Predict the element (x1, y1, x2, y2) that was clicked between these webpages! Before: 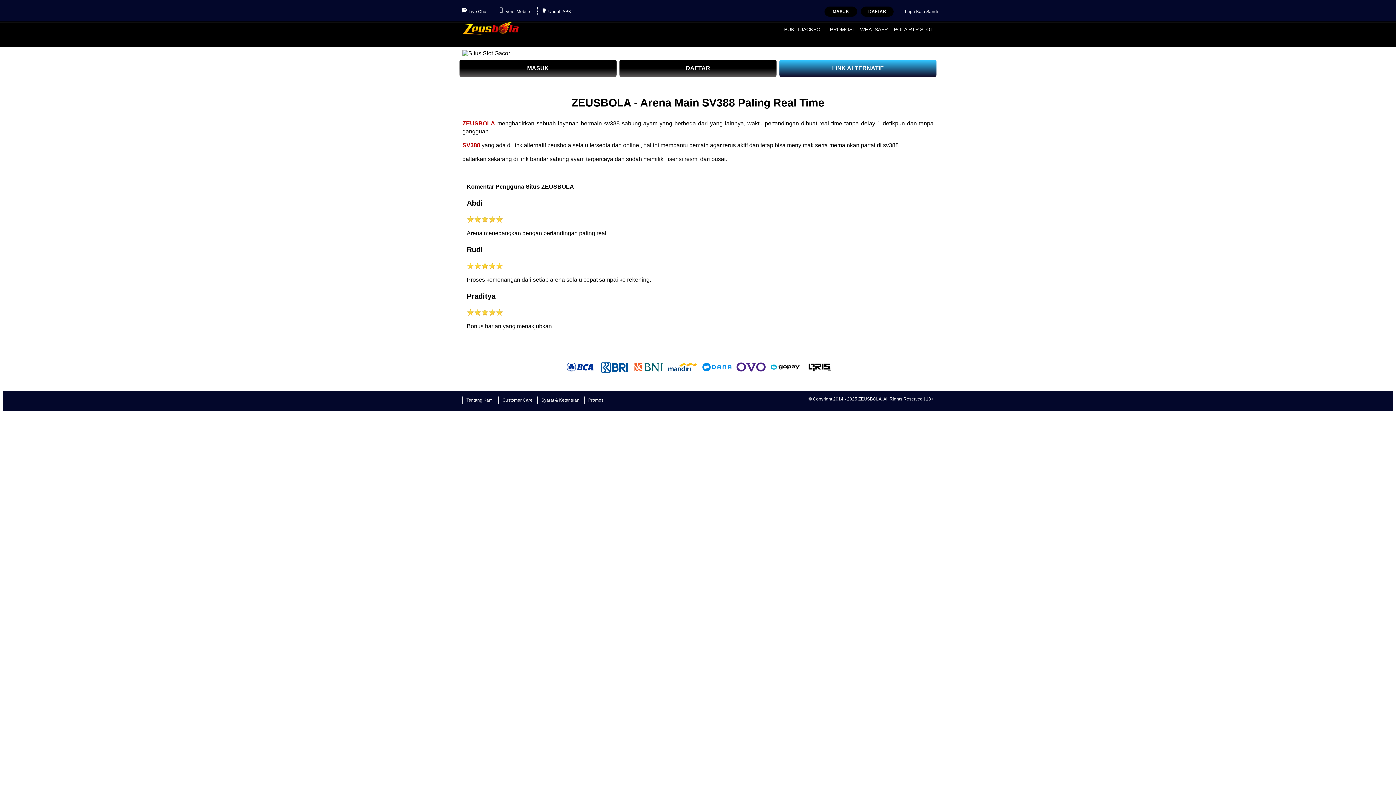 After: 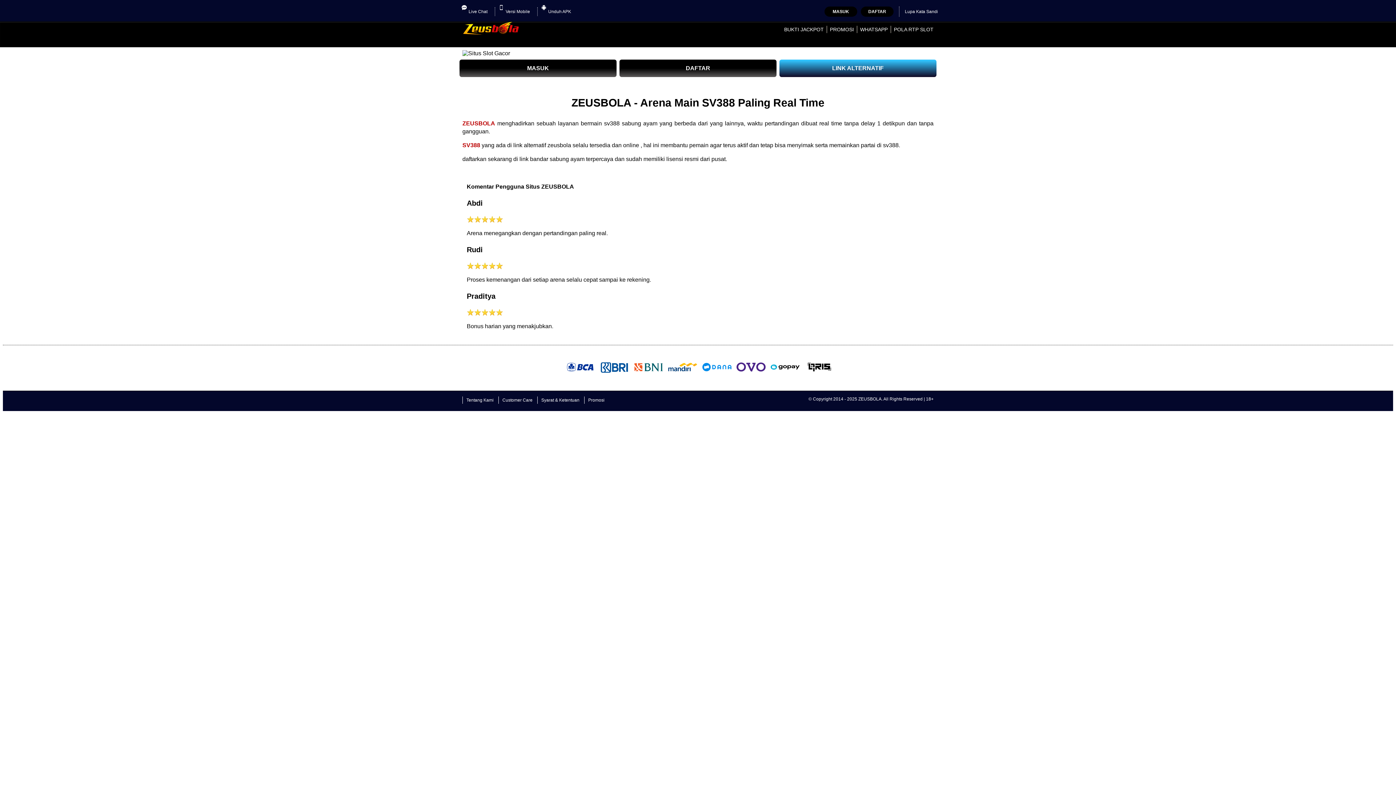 Action: bbox: (779, 59, 936, 77) label: LINK ALTERNATIF